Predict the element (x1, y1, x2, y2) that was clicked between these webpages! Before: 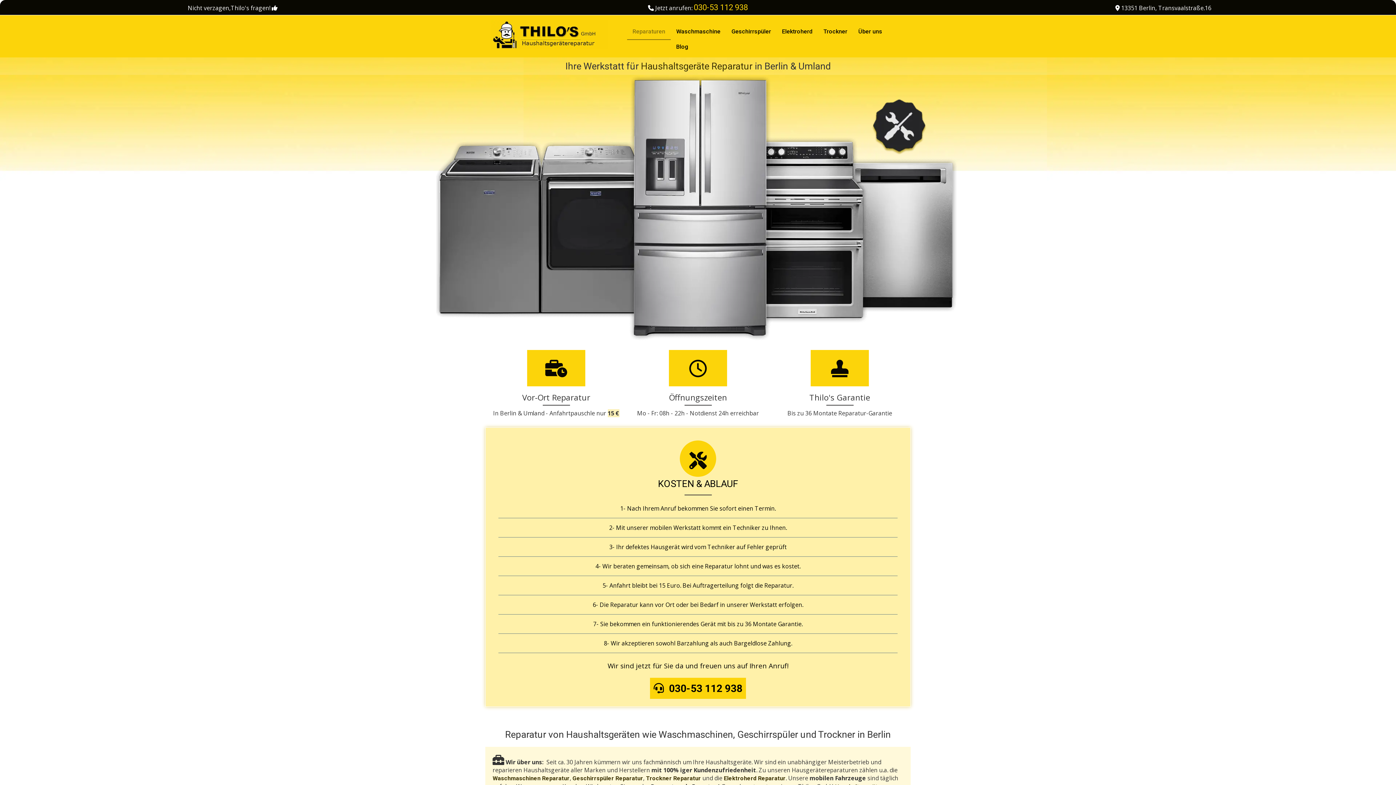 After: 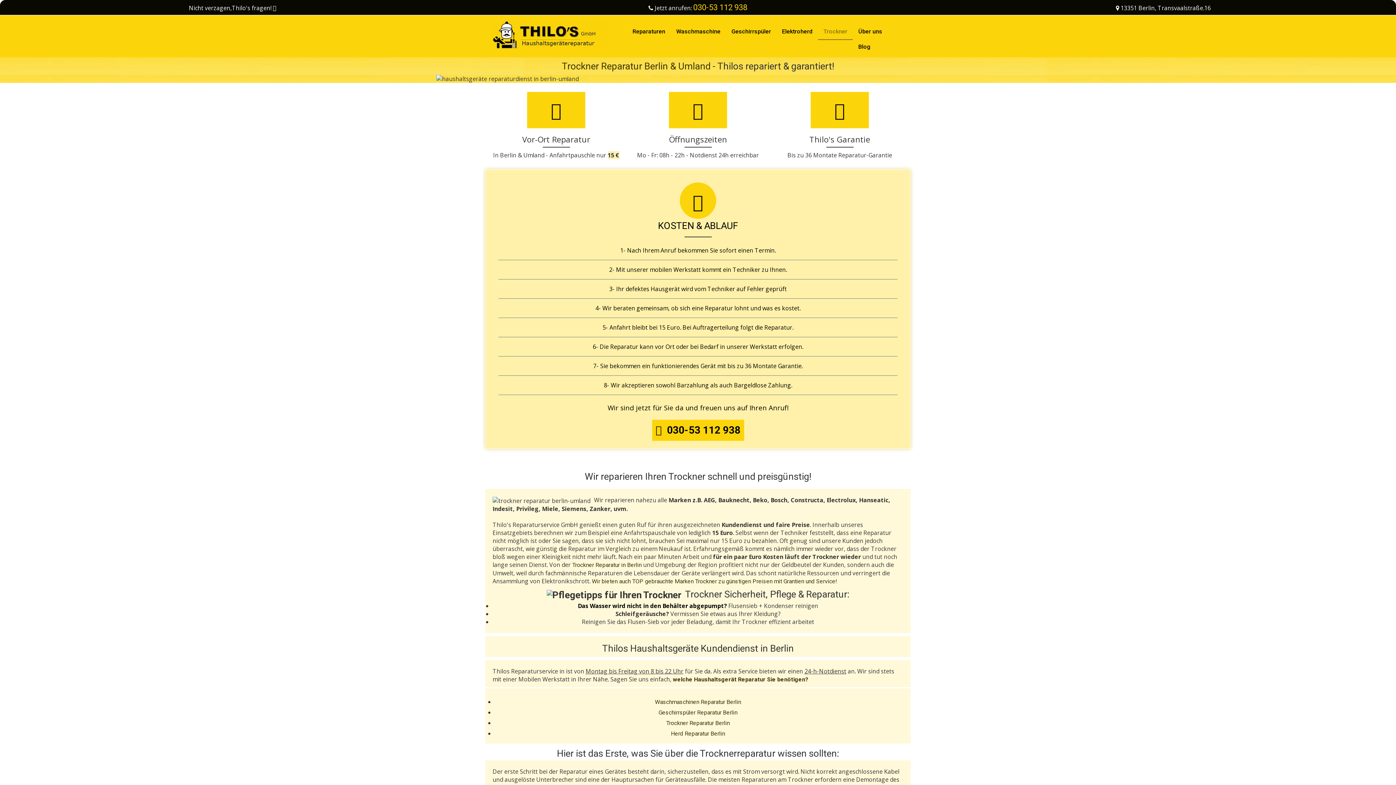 Action: label: Trockner Reparatur bbox: (646, 775, 701, 782)